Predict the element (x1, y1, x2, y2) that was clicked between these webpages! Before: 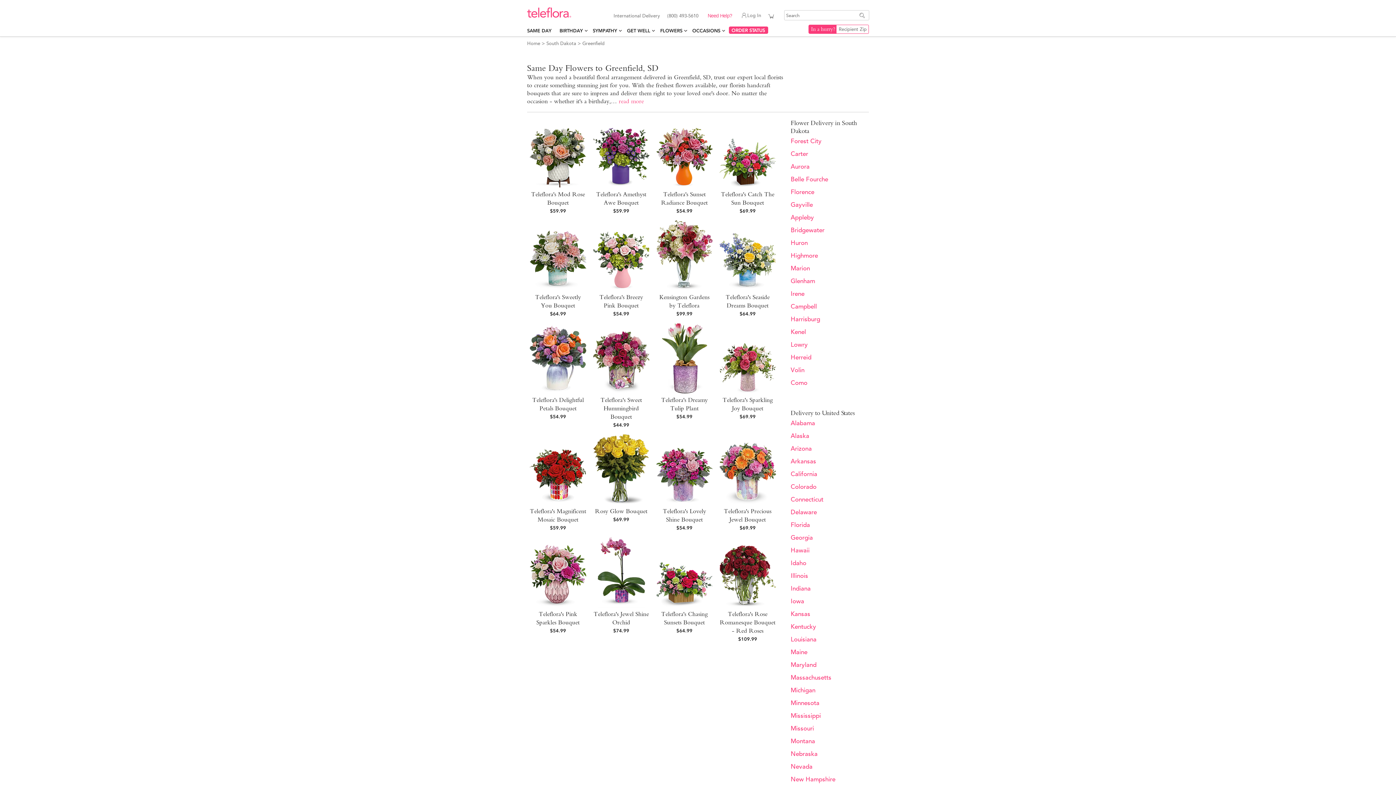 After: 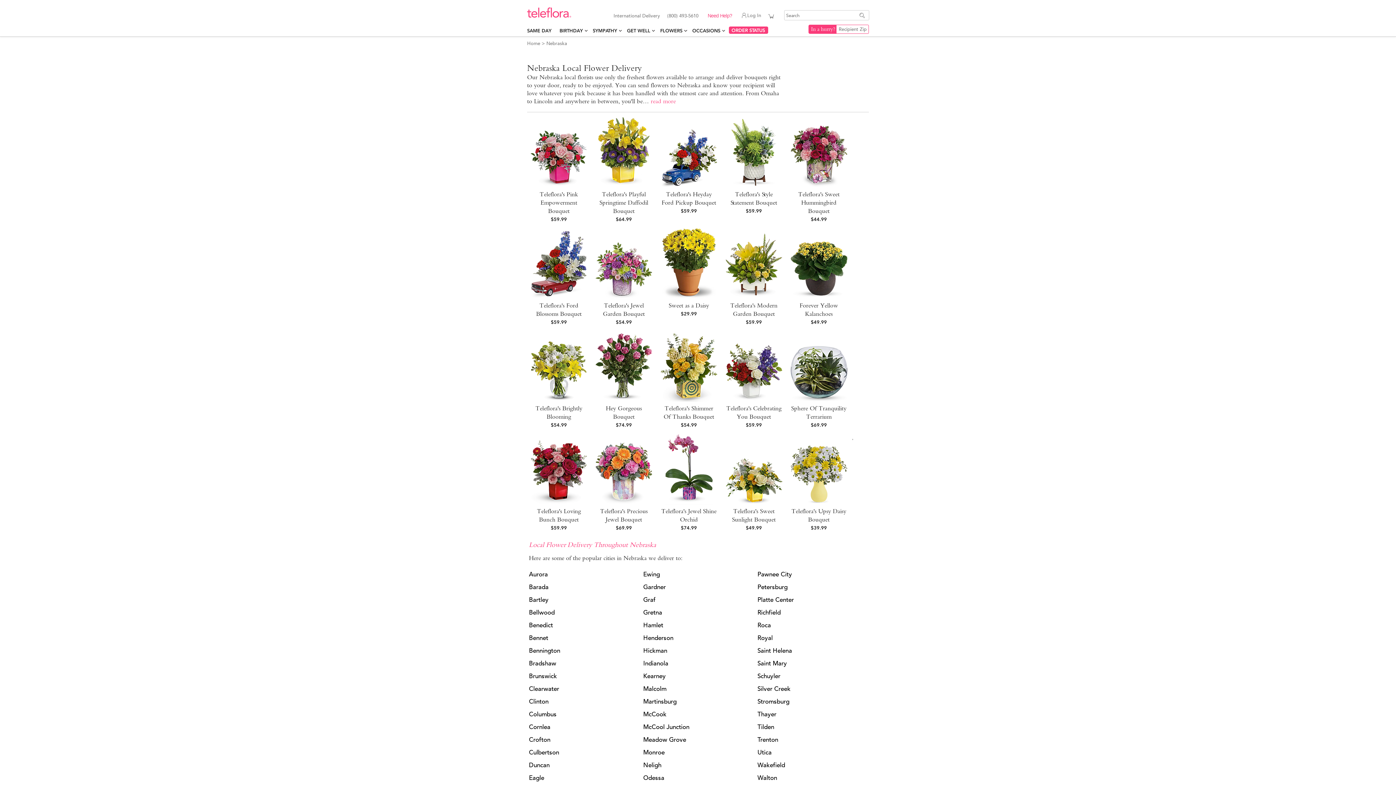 Action: label: Nebraska bbox: (790, 750, 817, 758)